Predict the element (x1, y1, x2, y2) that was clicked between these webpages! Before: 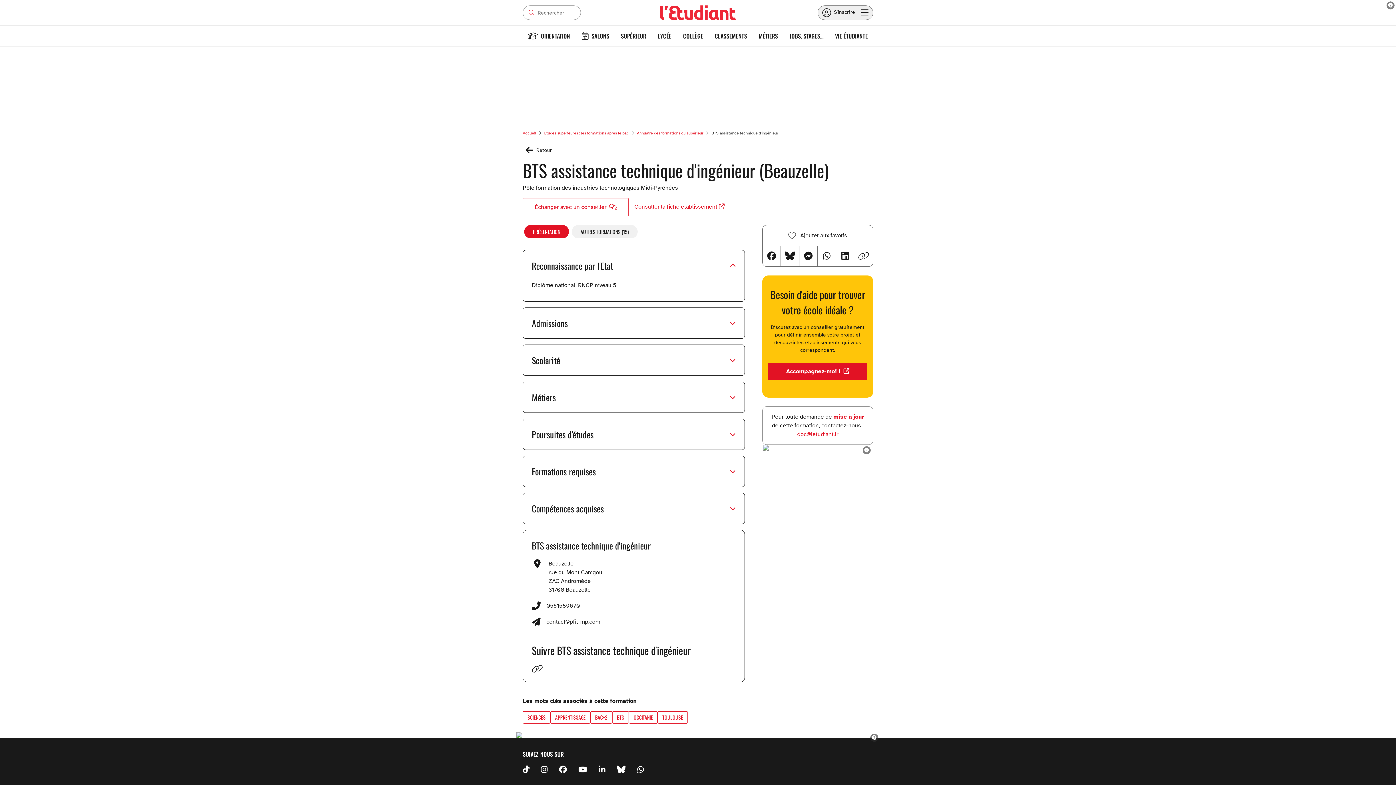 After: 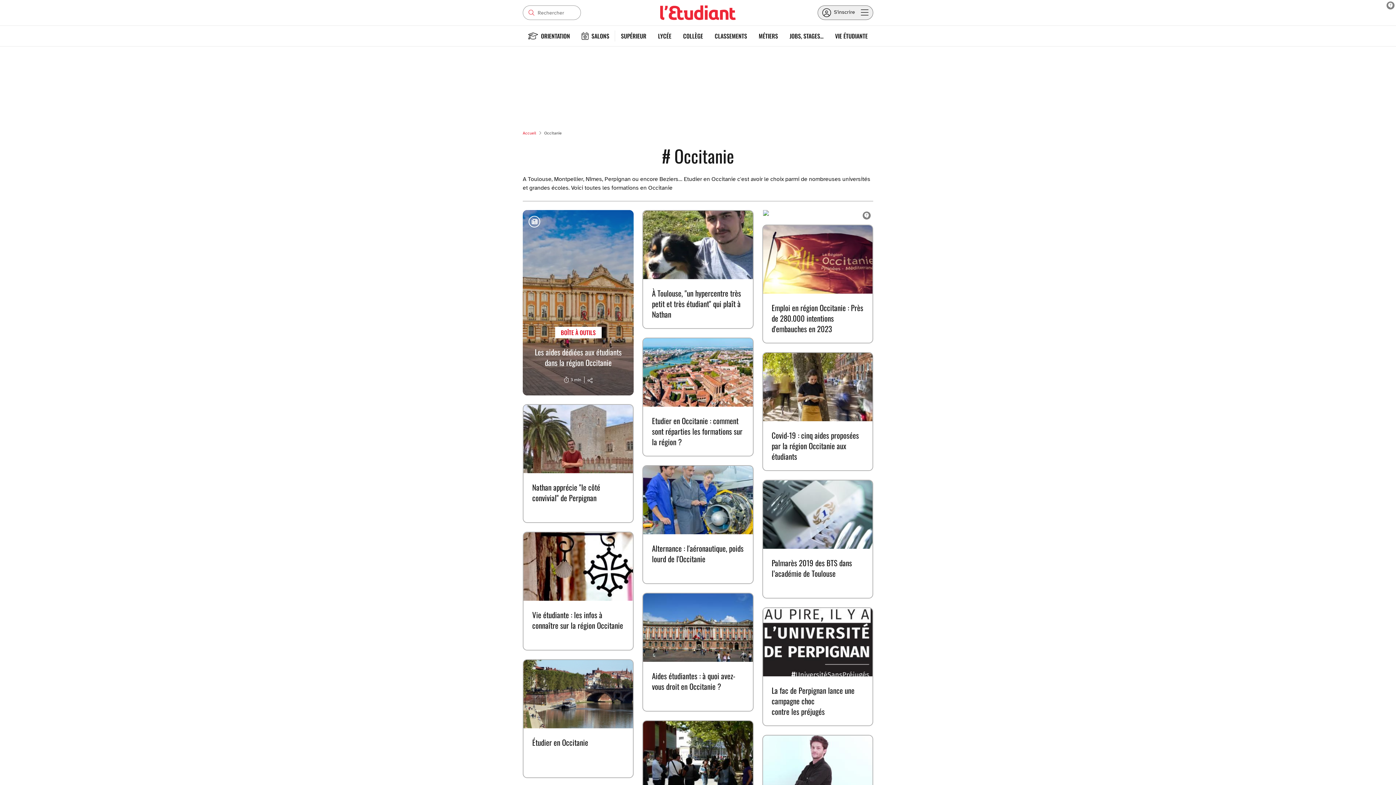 Action: bbox: (629, 712, 657, 723) label: OCCITANIE